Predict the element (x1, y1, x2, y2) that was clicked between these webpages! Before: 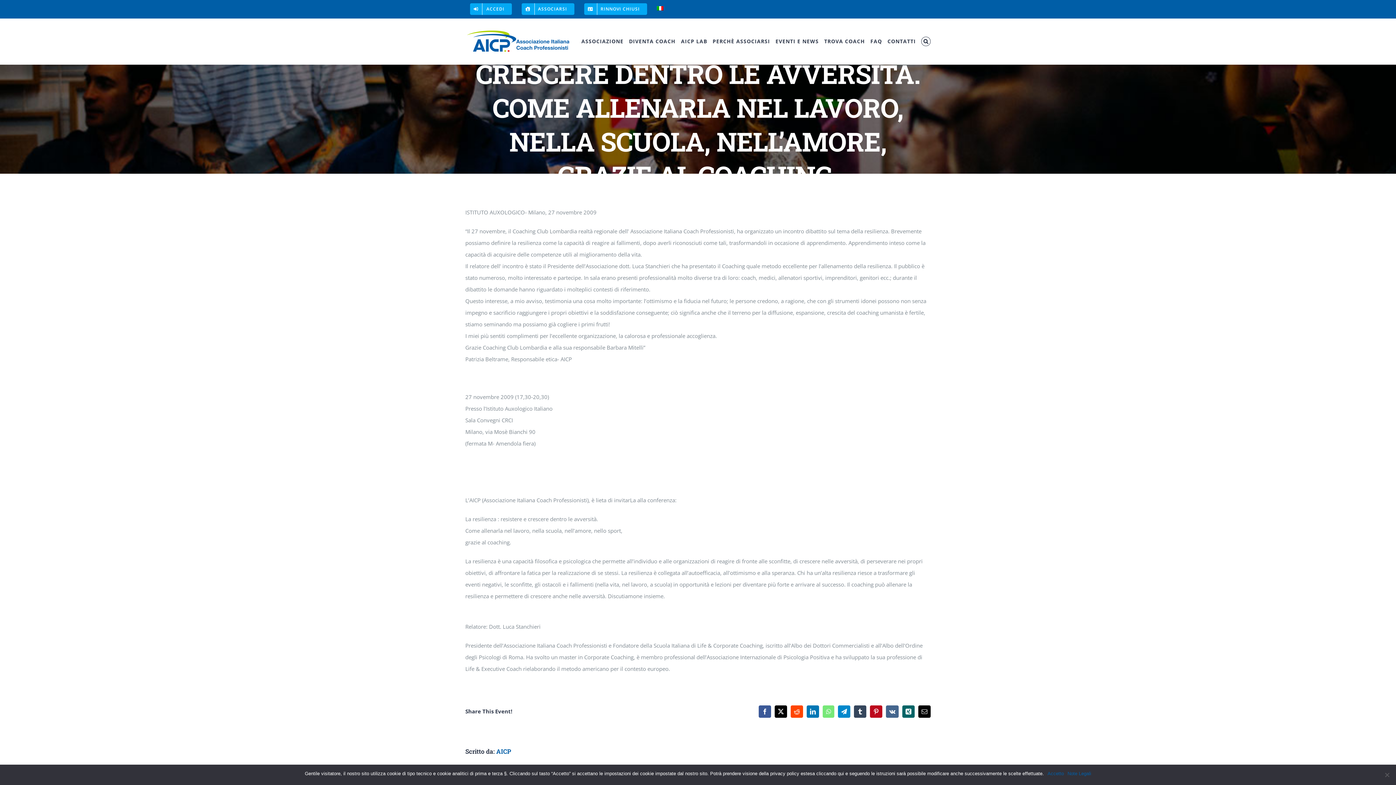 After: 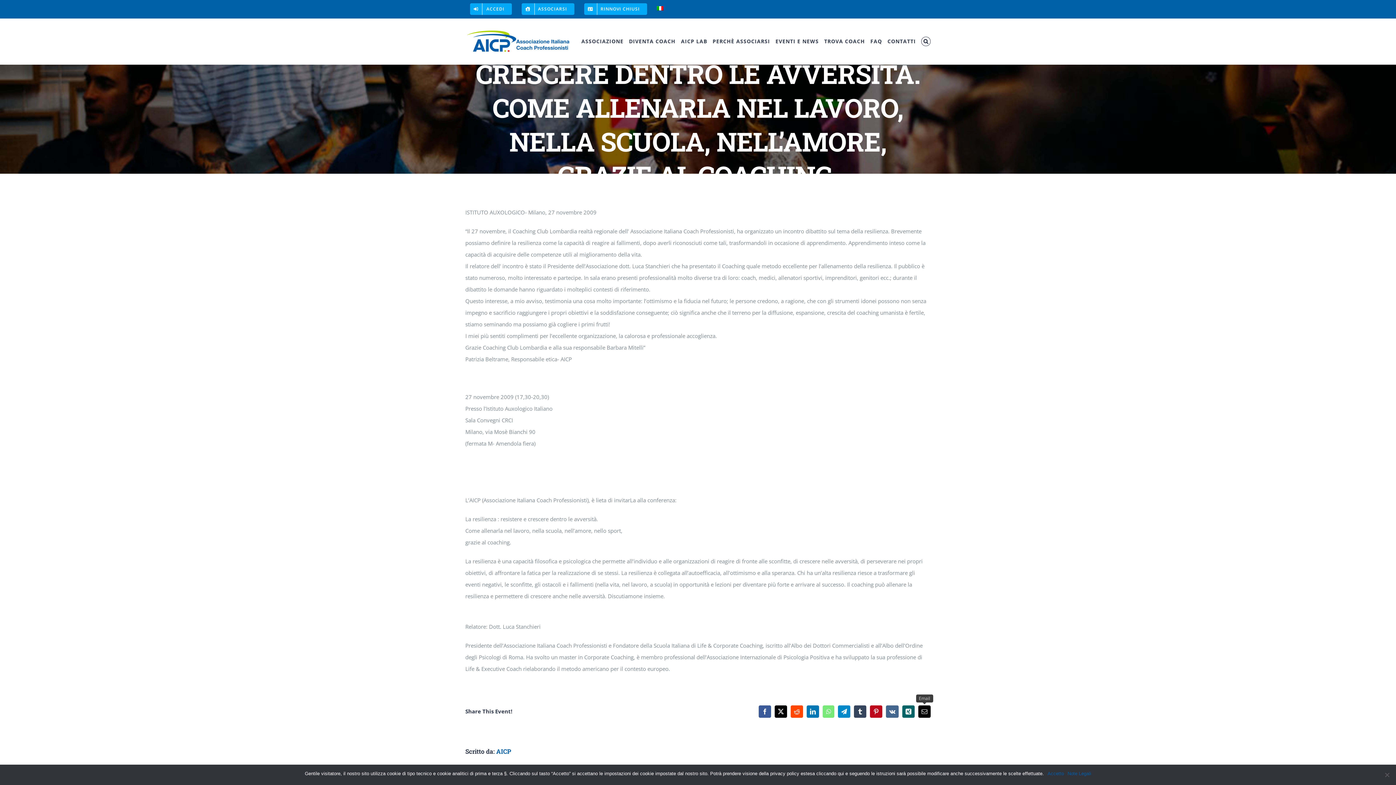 Action: label: Email bbox: (918, 705, 930, 718)